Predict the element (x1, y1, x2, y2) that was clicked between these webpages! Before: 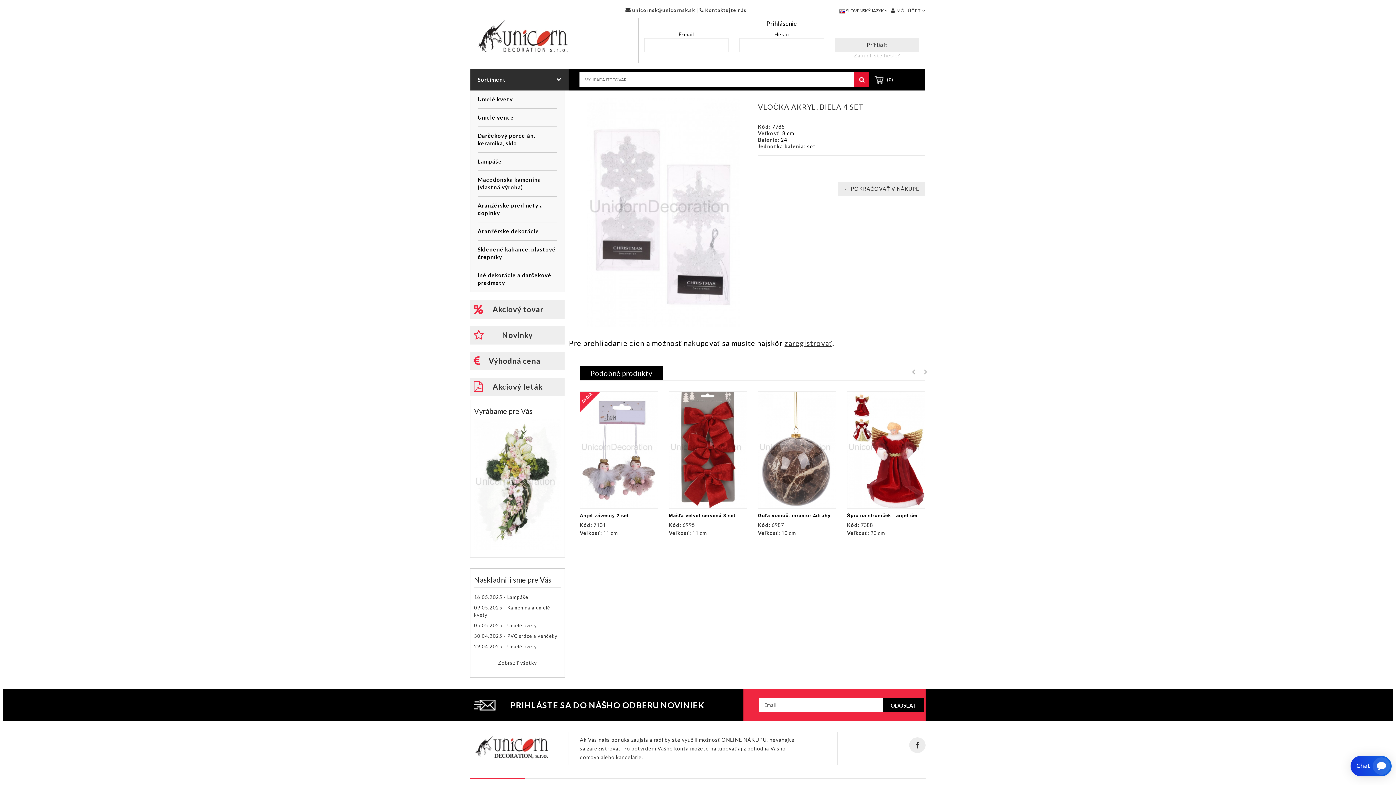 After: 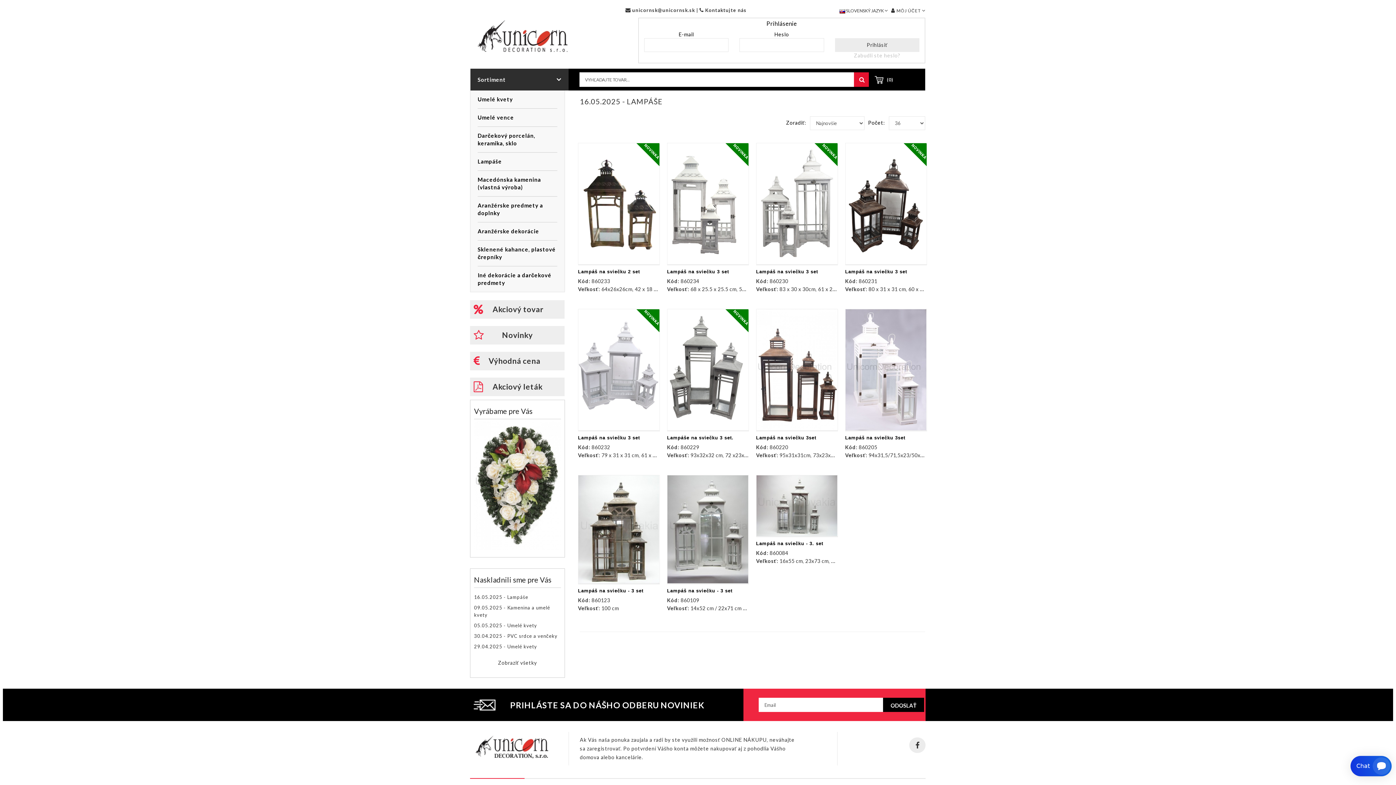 Action: bbox: (474, 591, 561, 602) label: 16.05.2025 - Lampáše